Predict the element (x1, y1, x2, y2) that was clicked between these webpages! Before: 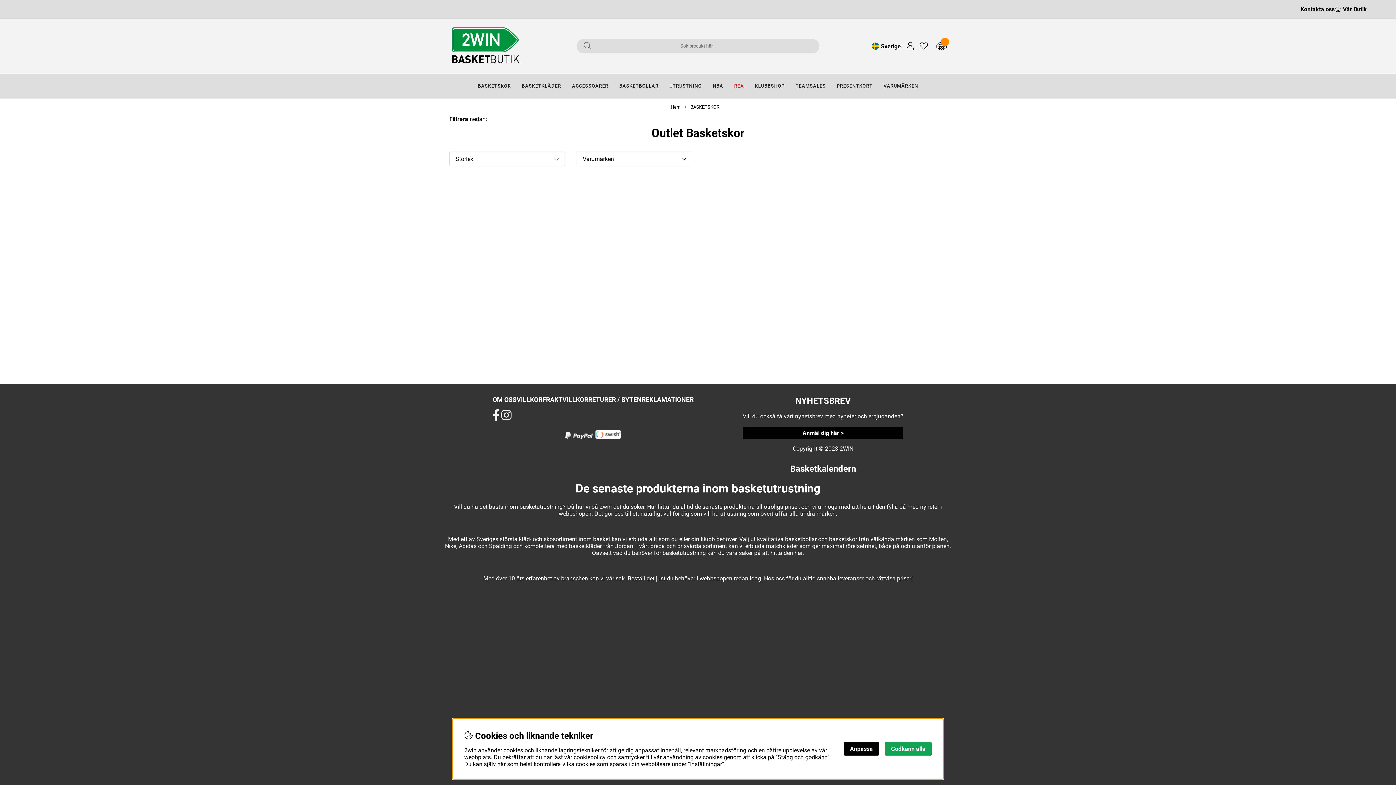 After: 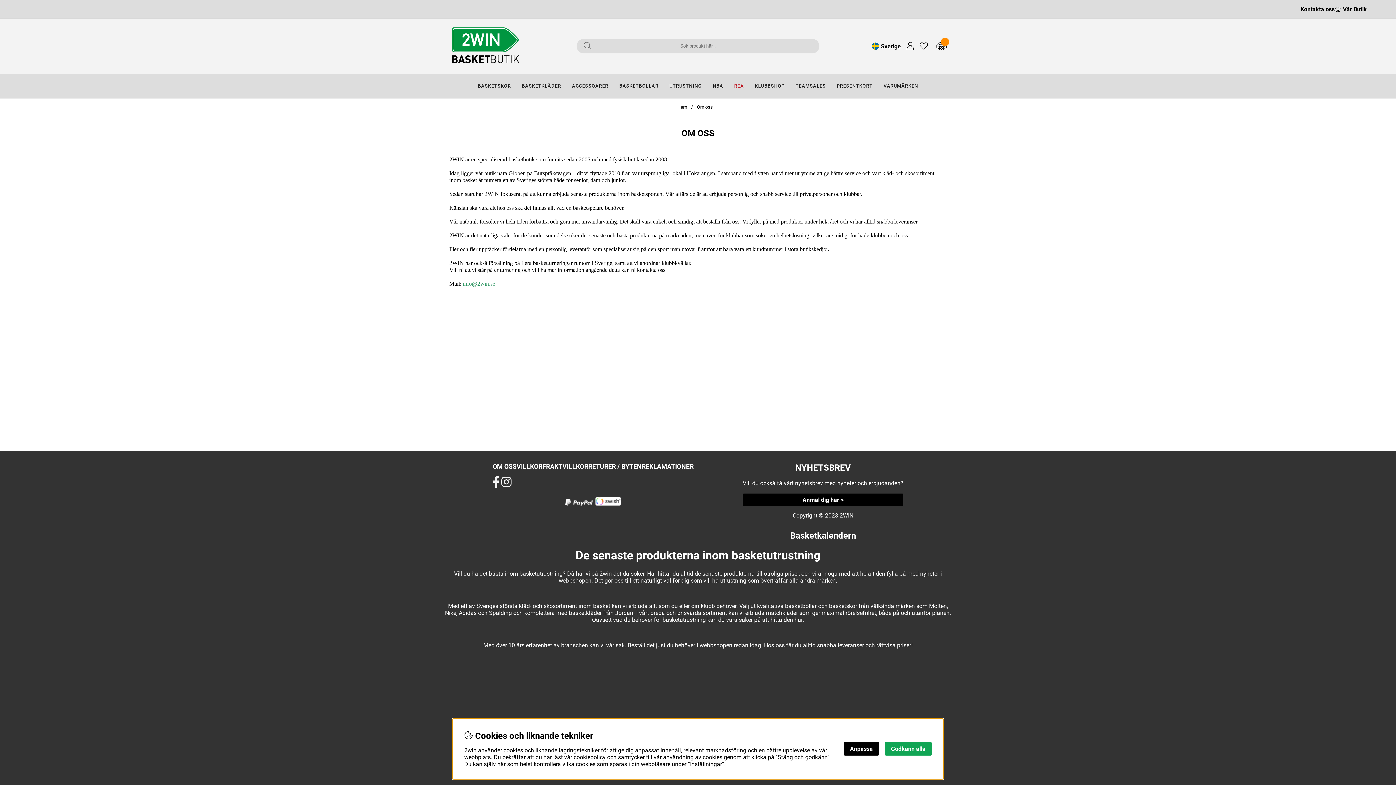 Action: bbox: (492, 395, 516, 403) label: OM OSS